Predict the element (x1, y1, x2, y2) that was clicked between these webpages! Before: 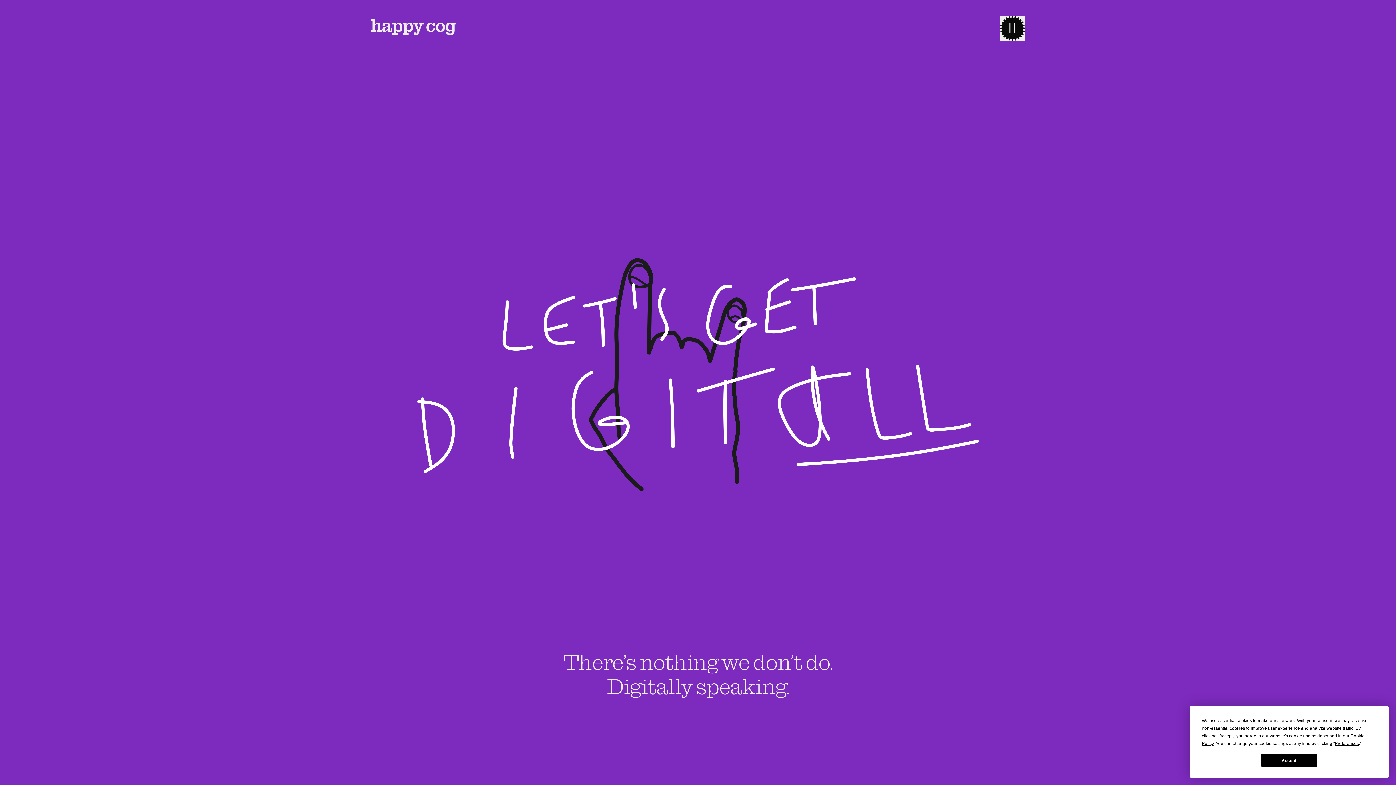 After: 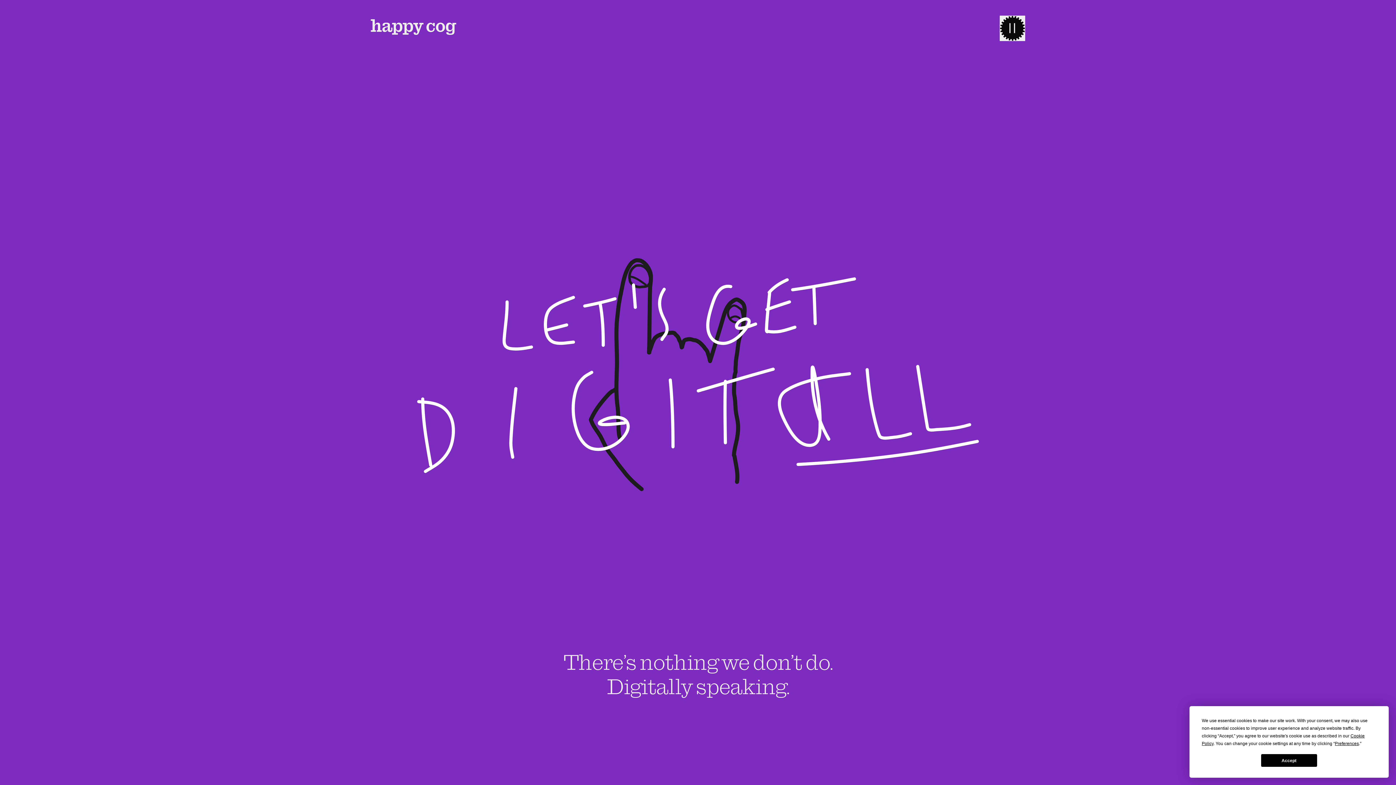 Action: bbox: (370, 19, 456, 35) label: home